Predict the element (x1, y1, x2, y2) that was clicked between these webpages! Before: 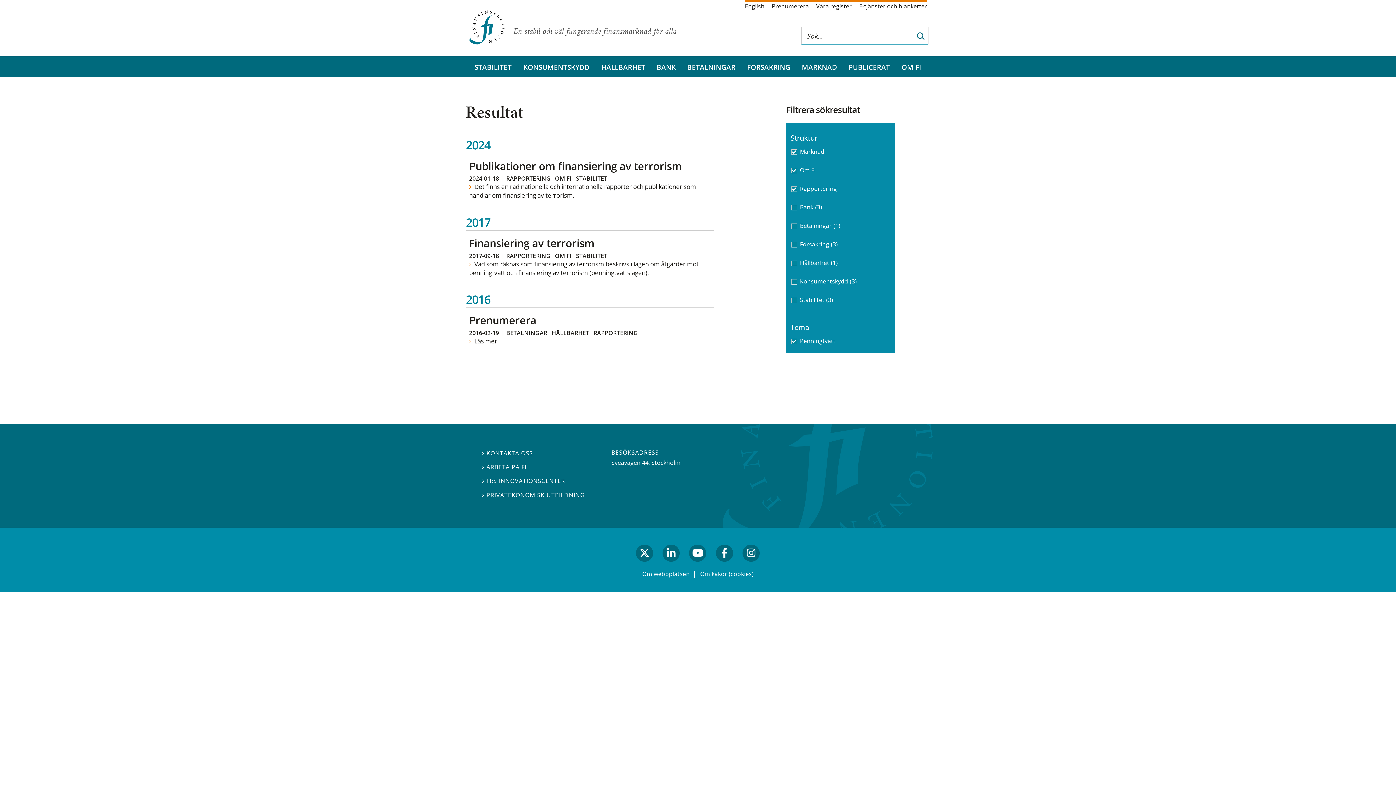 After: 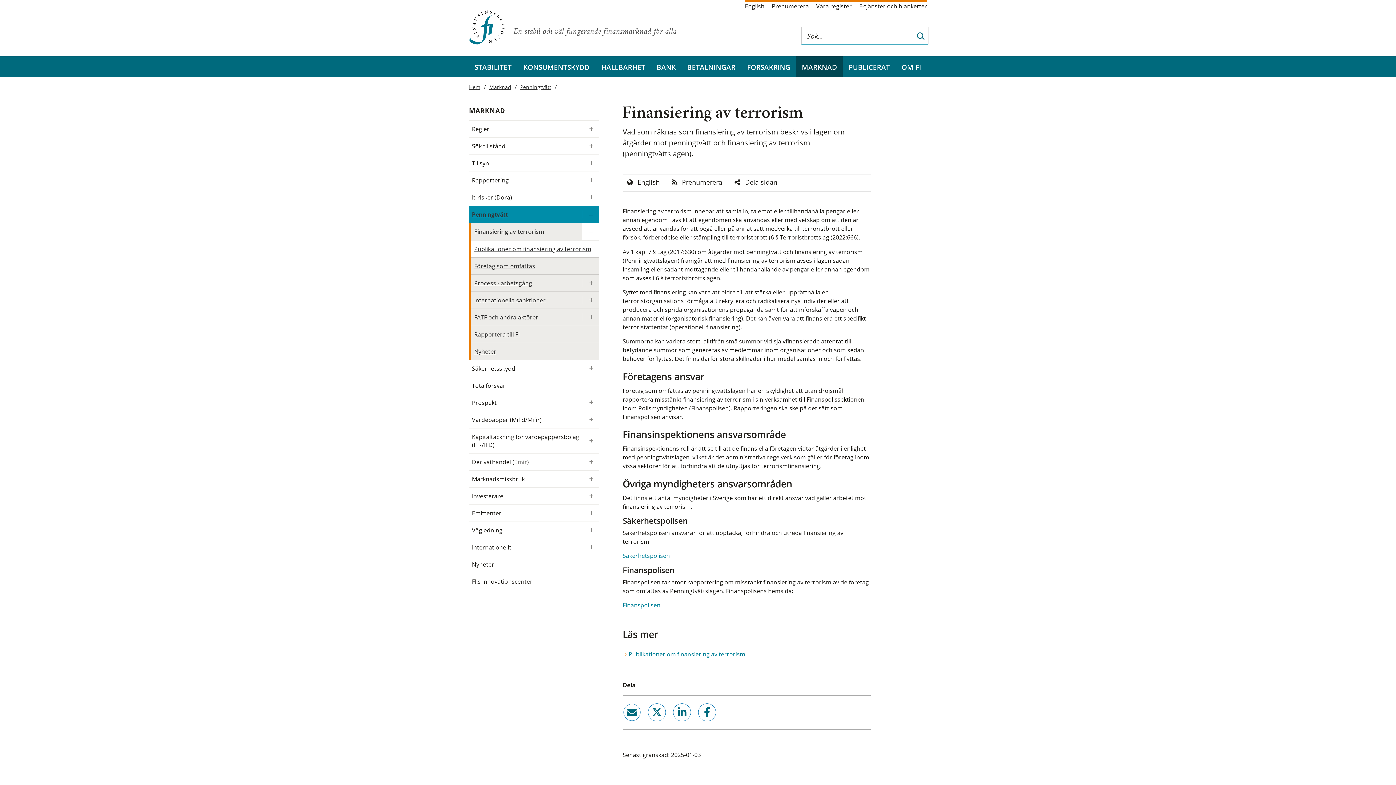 Action: bbox: (469, 236, 594, 250) label: Finansiering av terrorism